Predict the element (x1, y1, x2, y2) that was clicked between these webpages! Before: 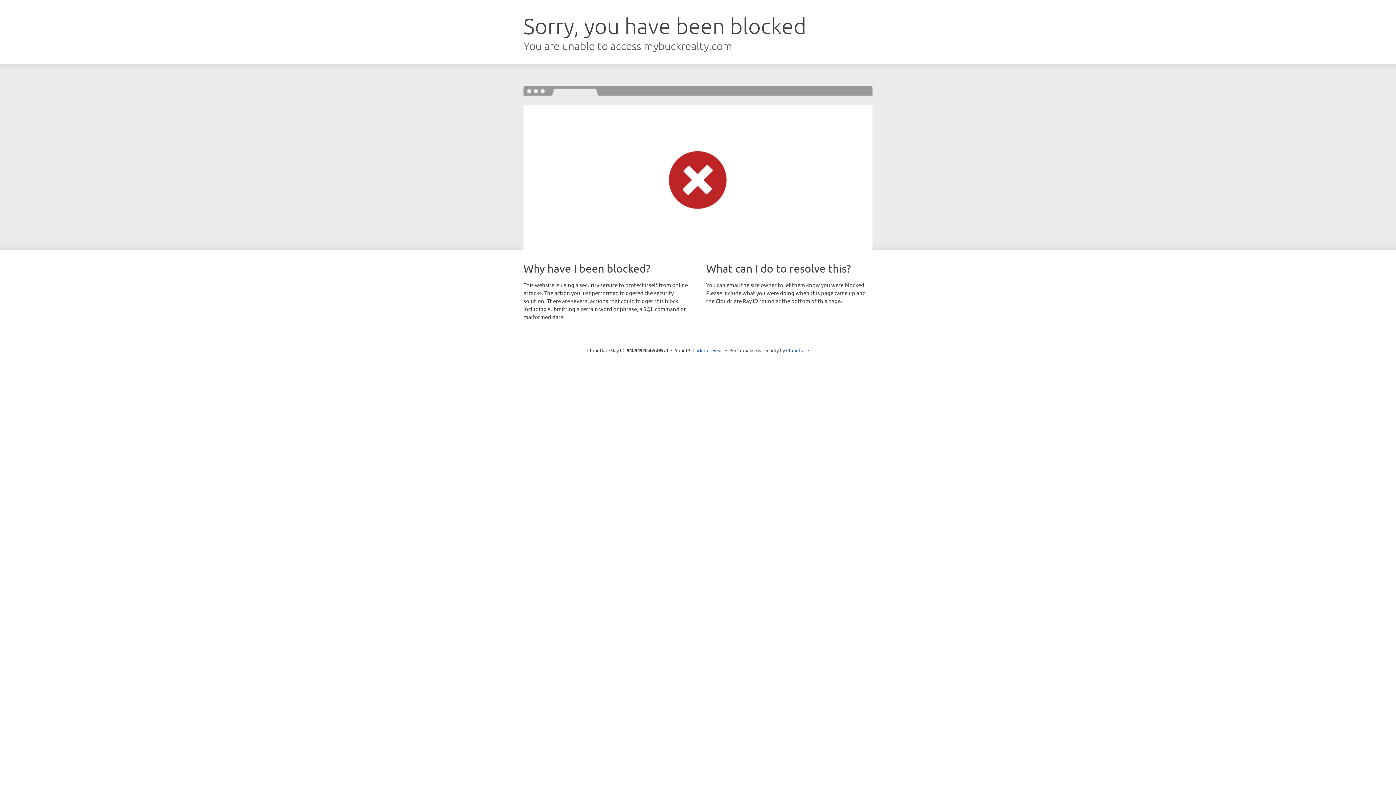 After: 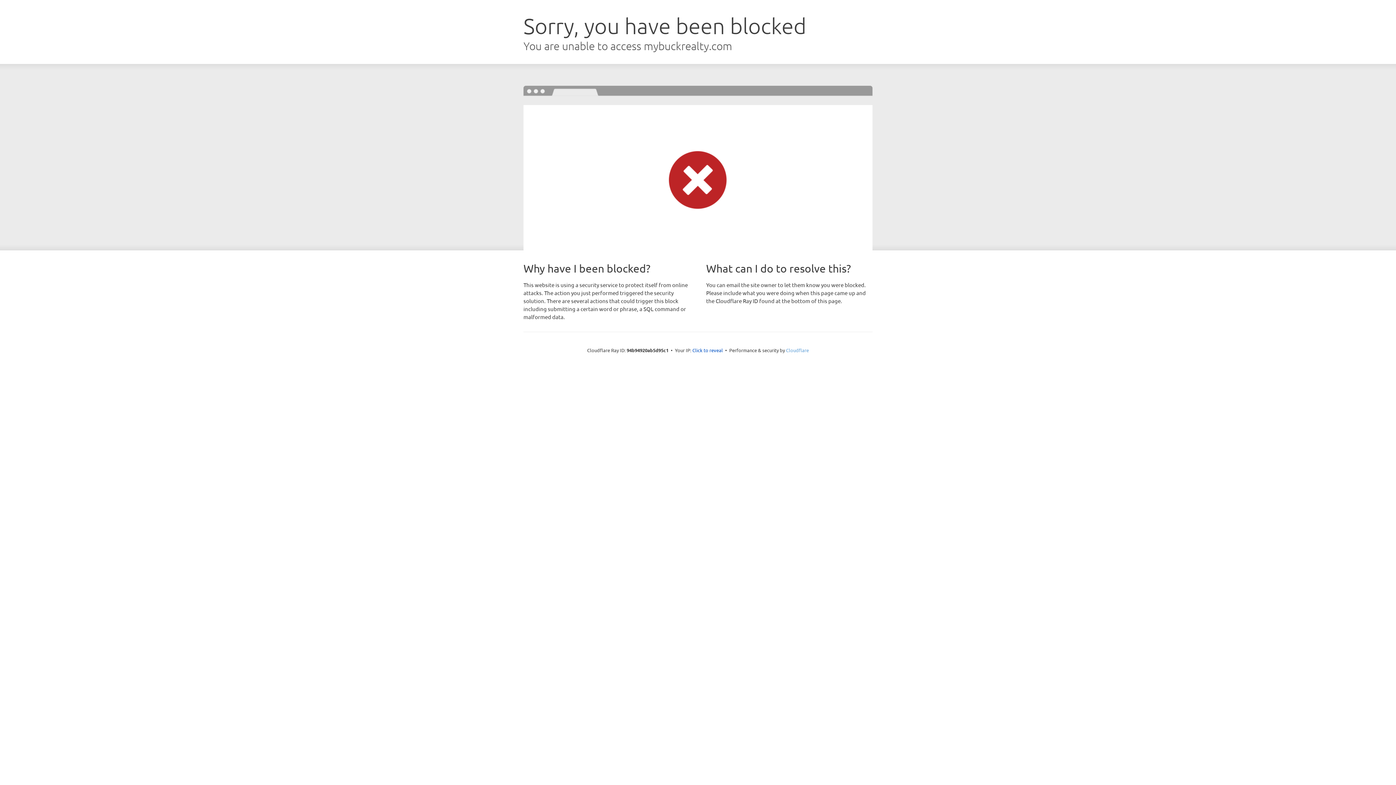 Action: label: Cloudflare bbox: (786, 347, 809, 353)